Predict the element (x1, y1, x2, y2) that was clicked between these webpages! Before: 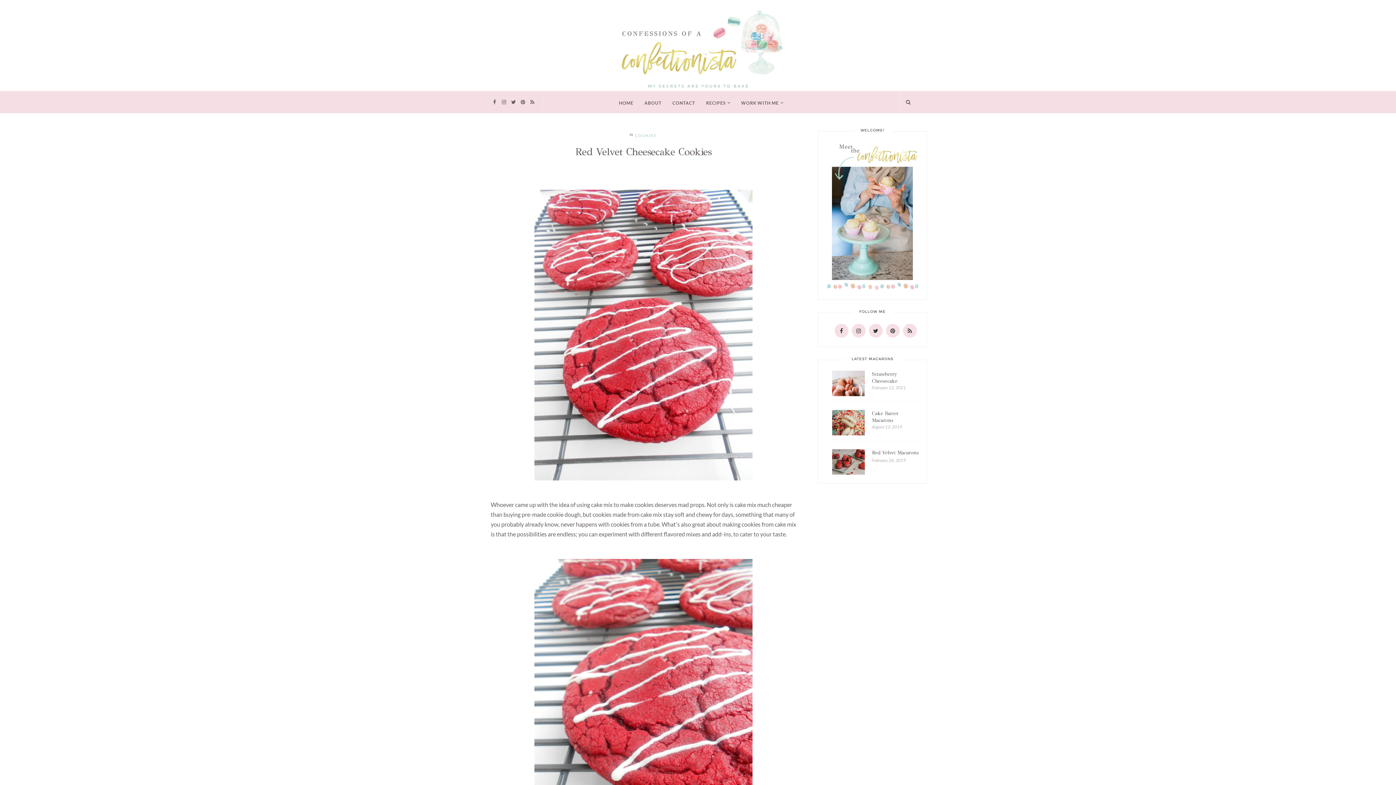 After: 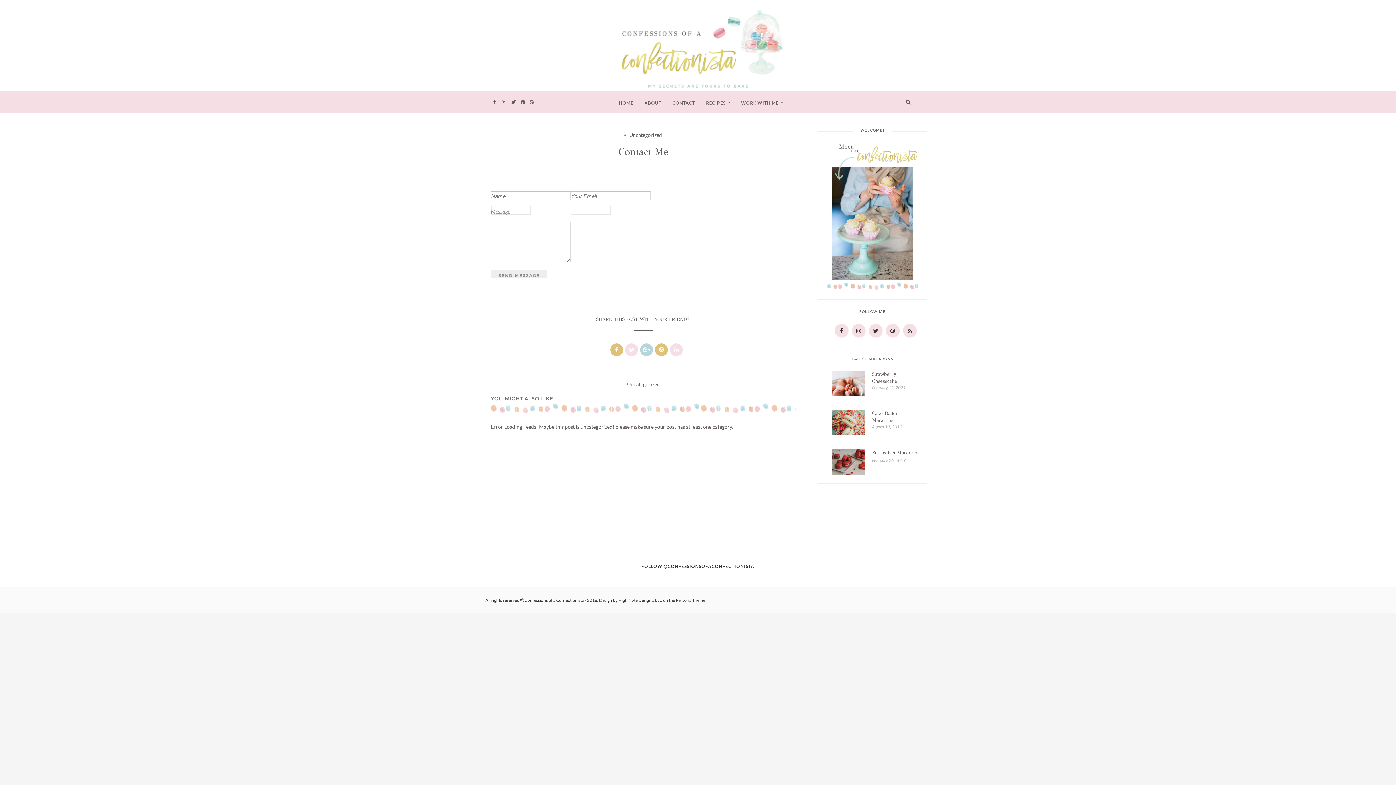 Action: label: CONTACT bbox: (672, 100, 695, 105)